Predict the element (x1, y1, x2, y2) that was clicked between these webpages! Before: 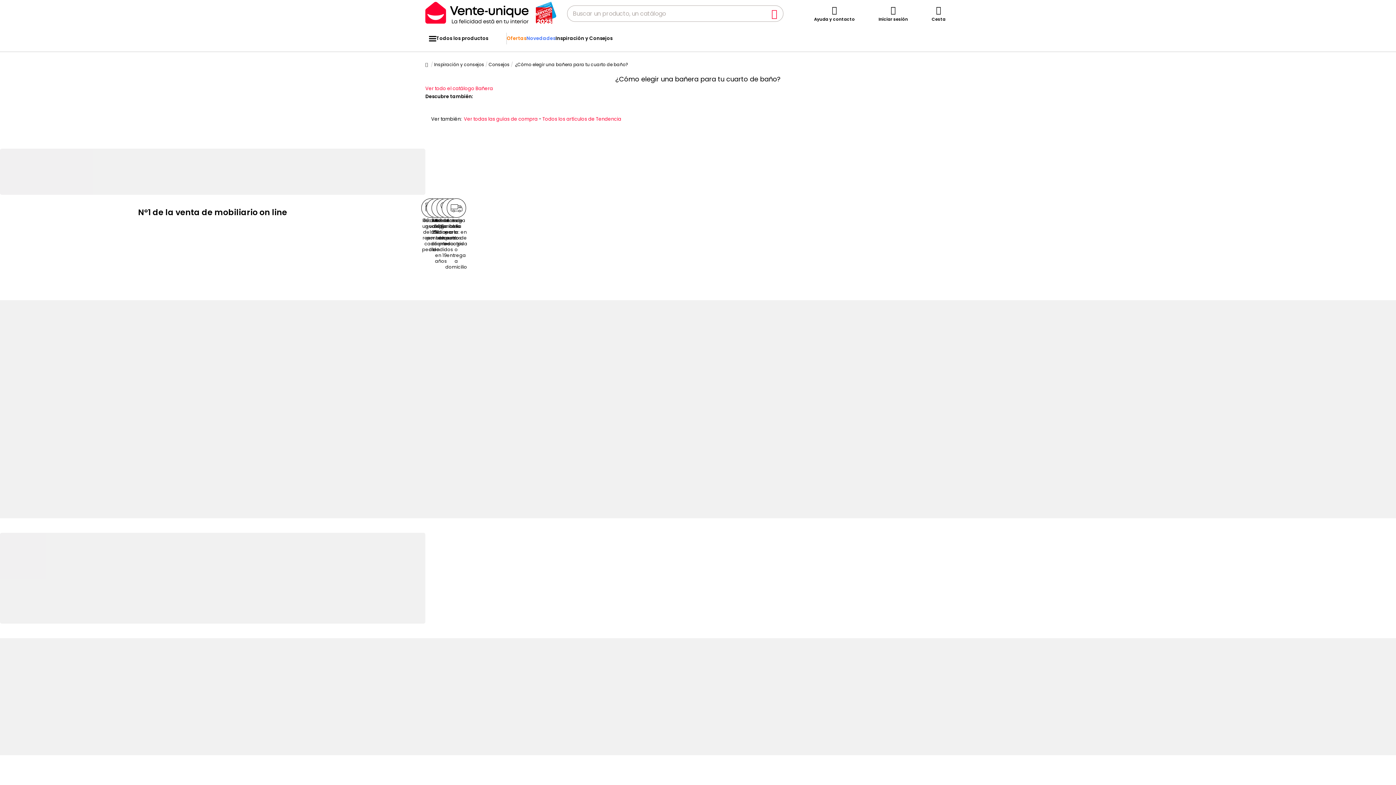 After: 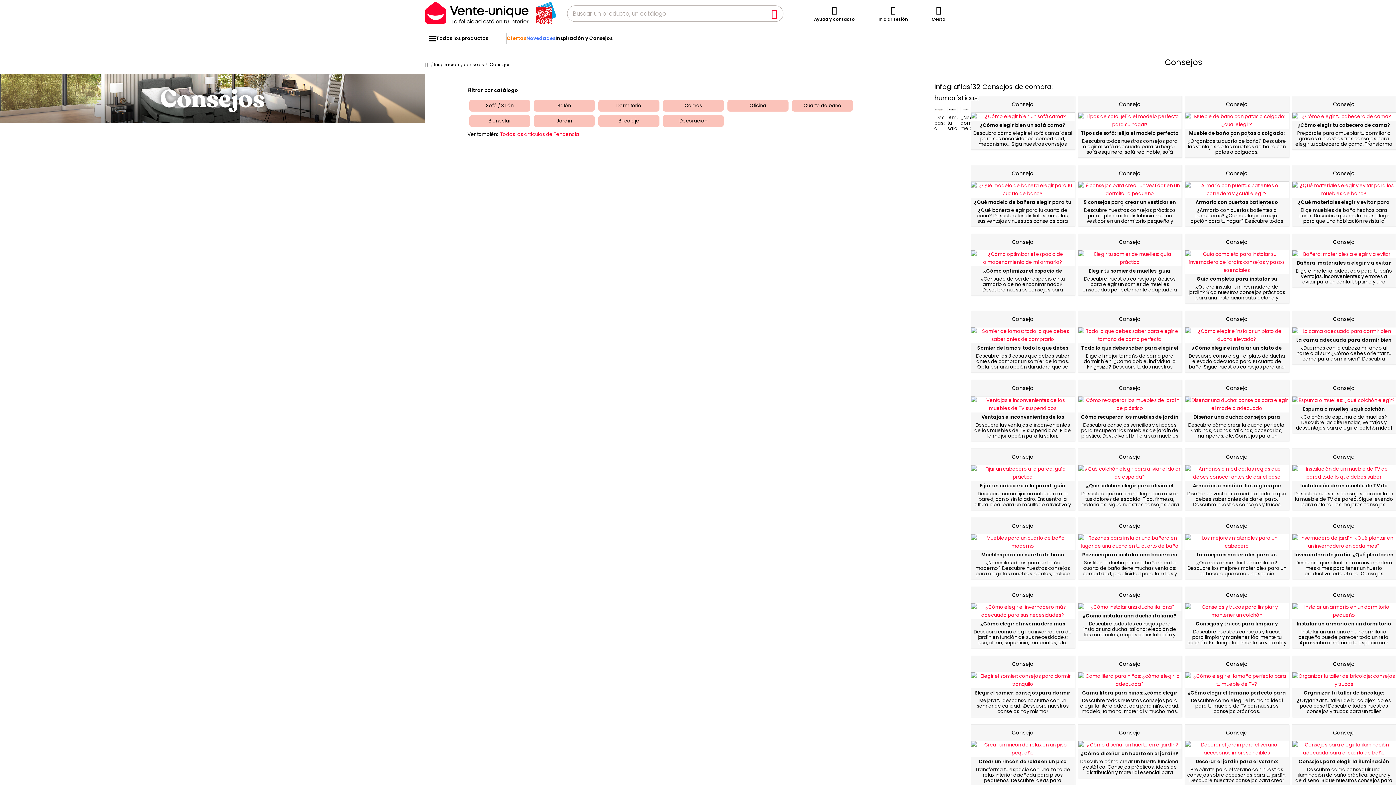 Action: label: Ver todas las guías de compra bbox: (464, 115, 537, 122)